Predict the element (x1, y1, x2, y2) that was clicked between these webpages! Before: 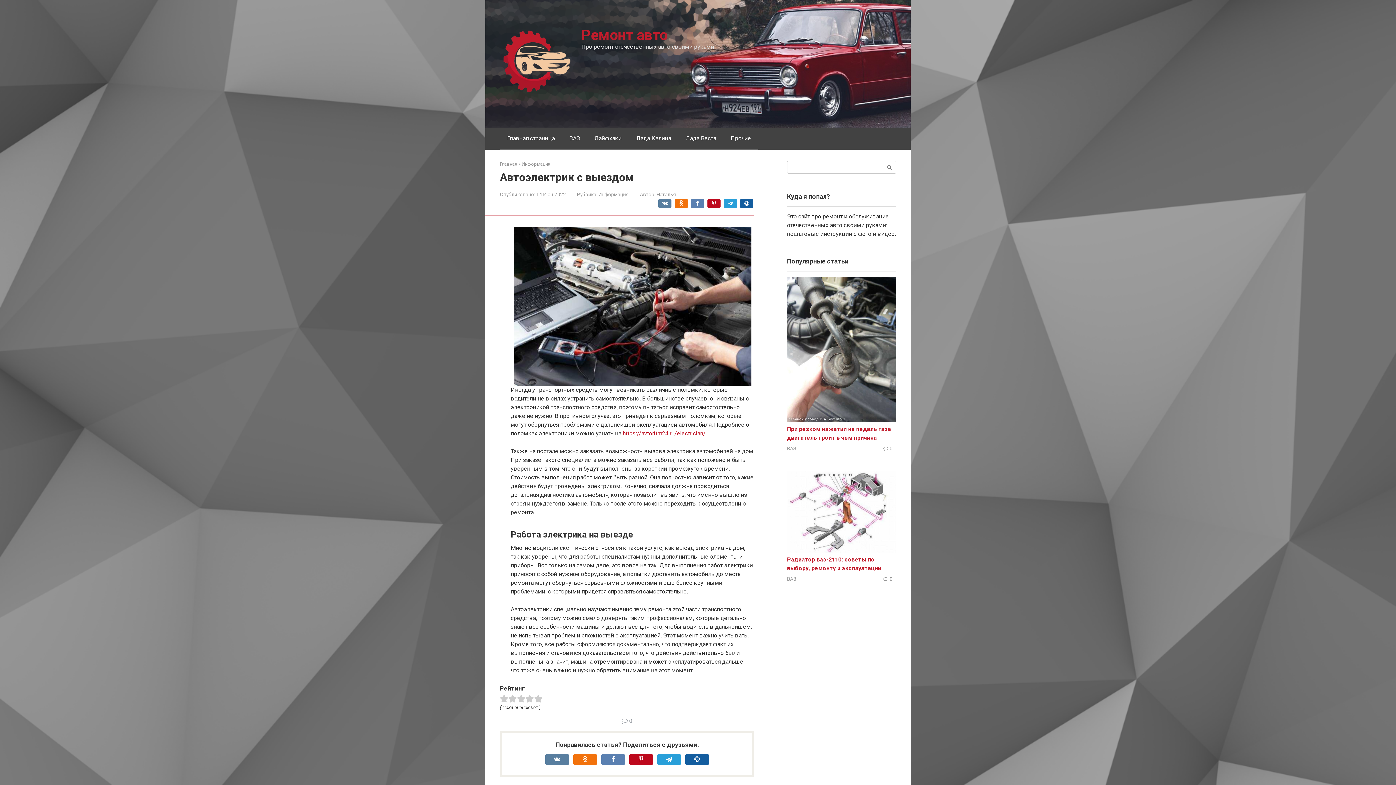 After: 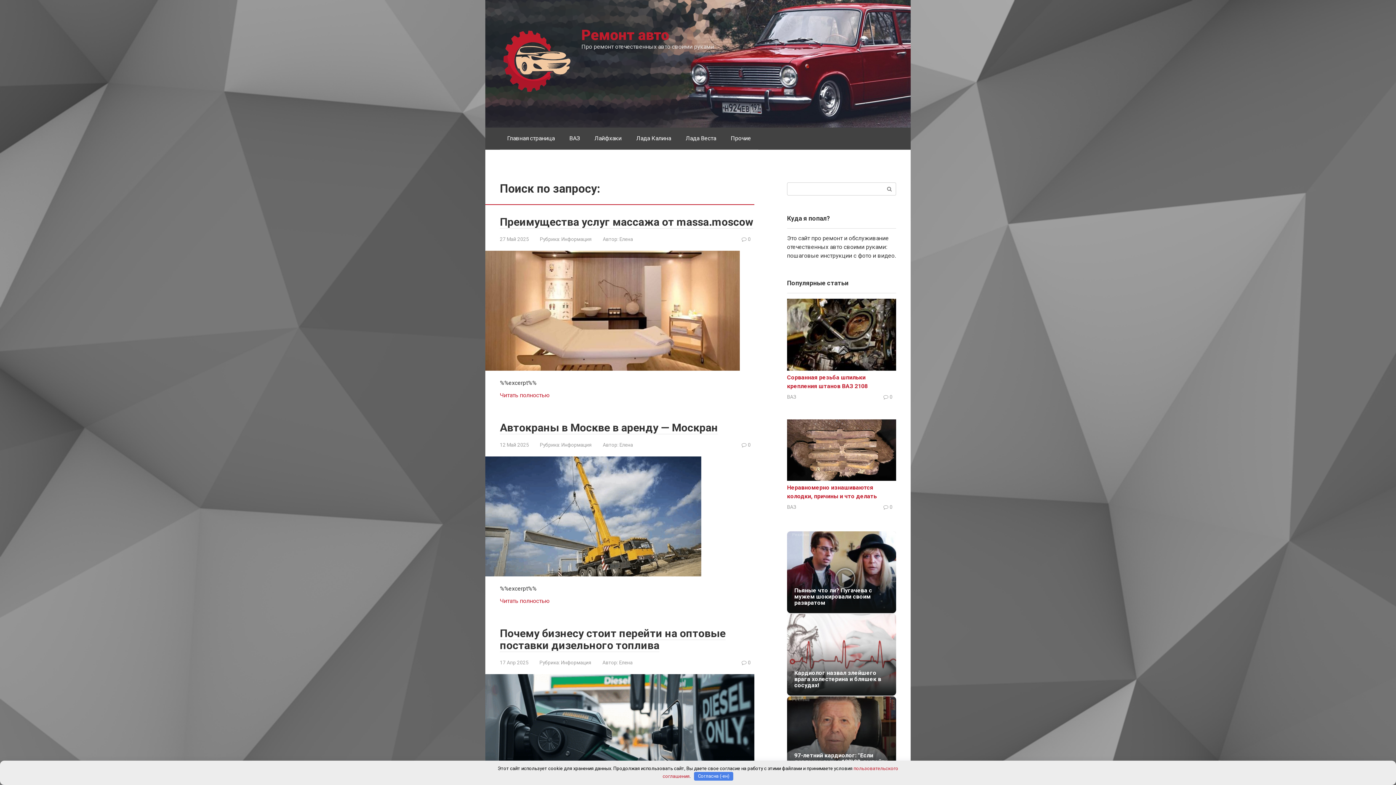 Action: bbox: (883, 161, 896, 173)